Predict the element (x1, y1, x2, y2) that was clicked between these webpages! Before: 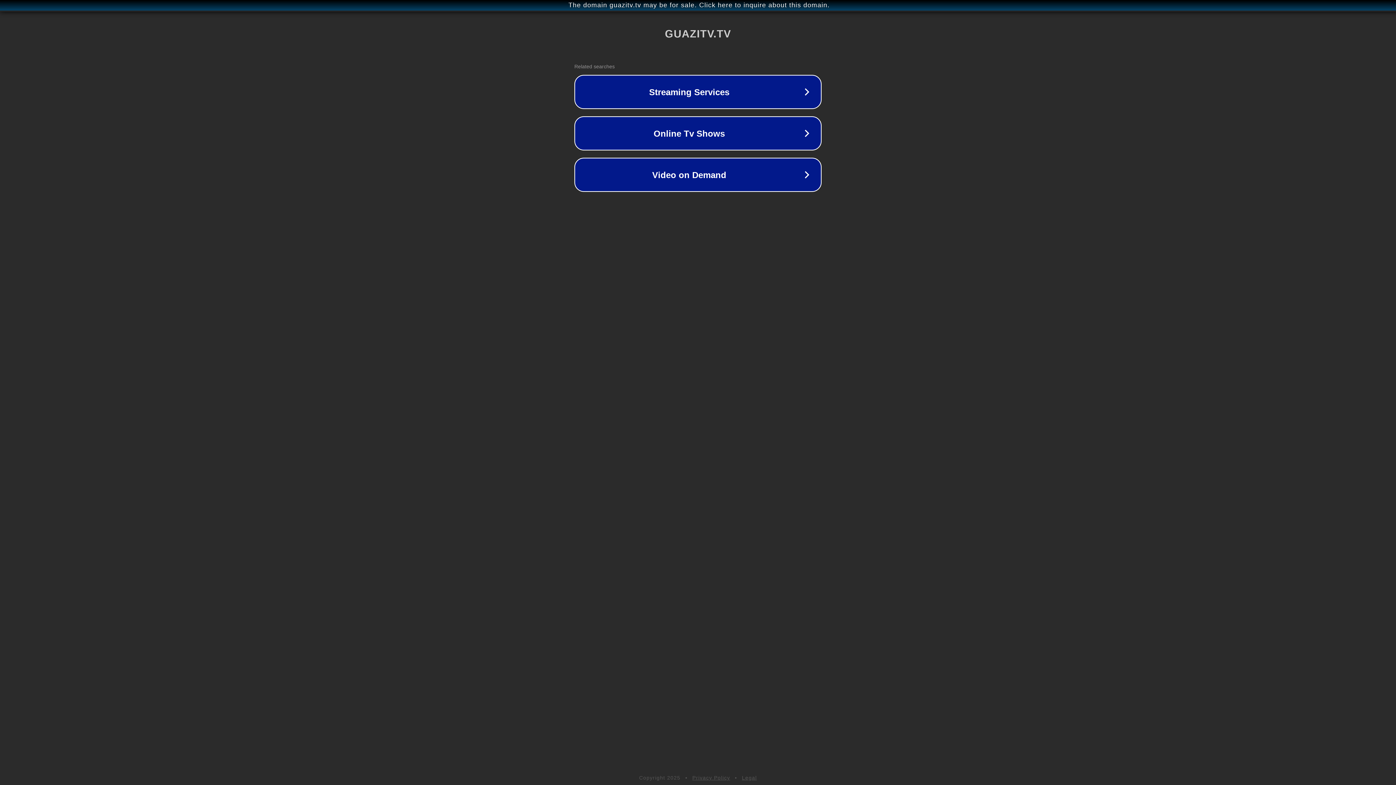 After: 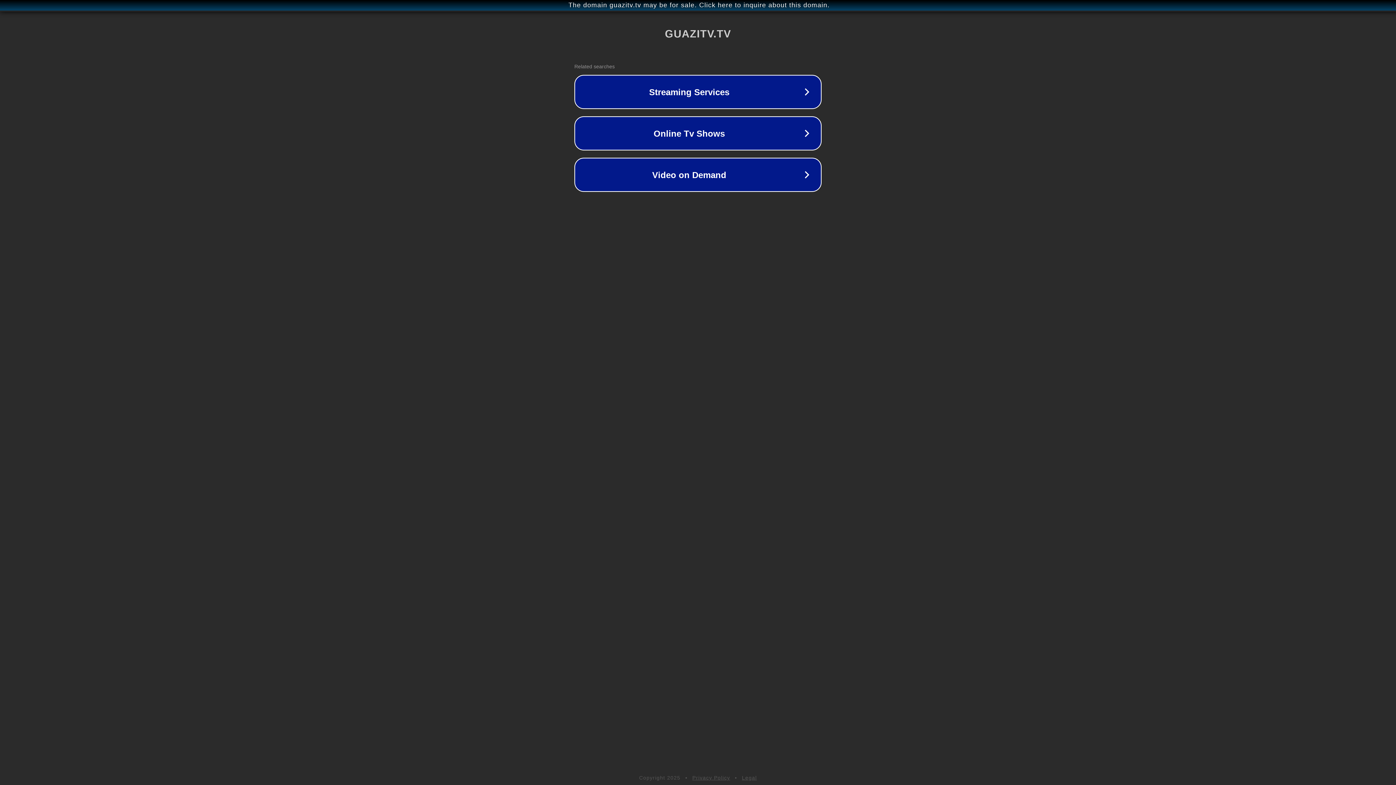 Action: bbox: (692, 775, 730, 781) label: Privacy Policy